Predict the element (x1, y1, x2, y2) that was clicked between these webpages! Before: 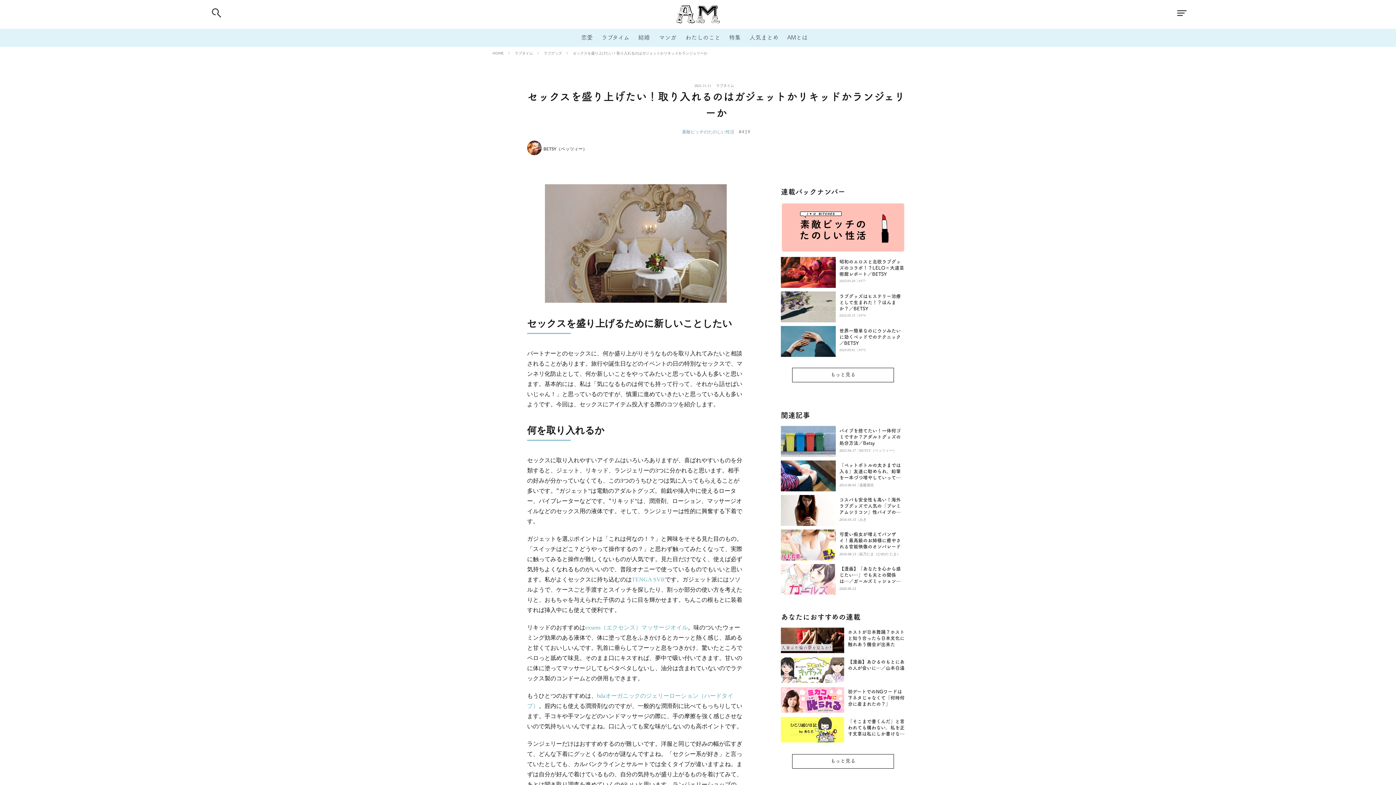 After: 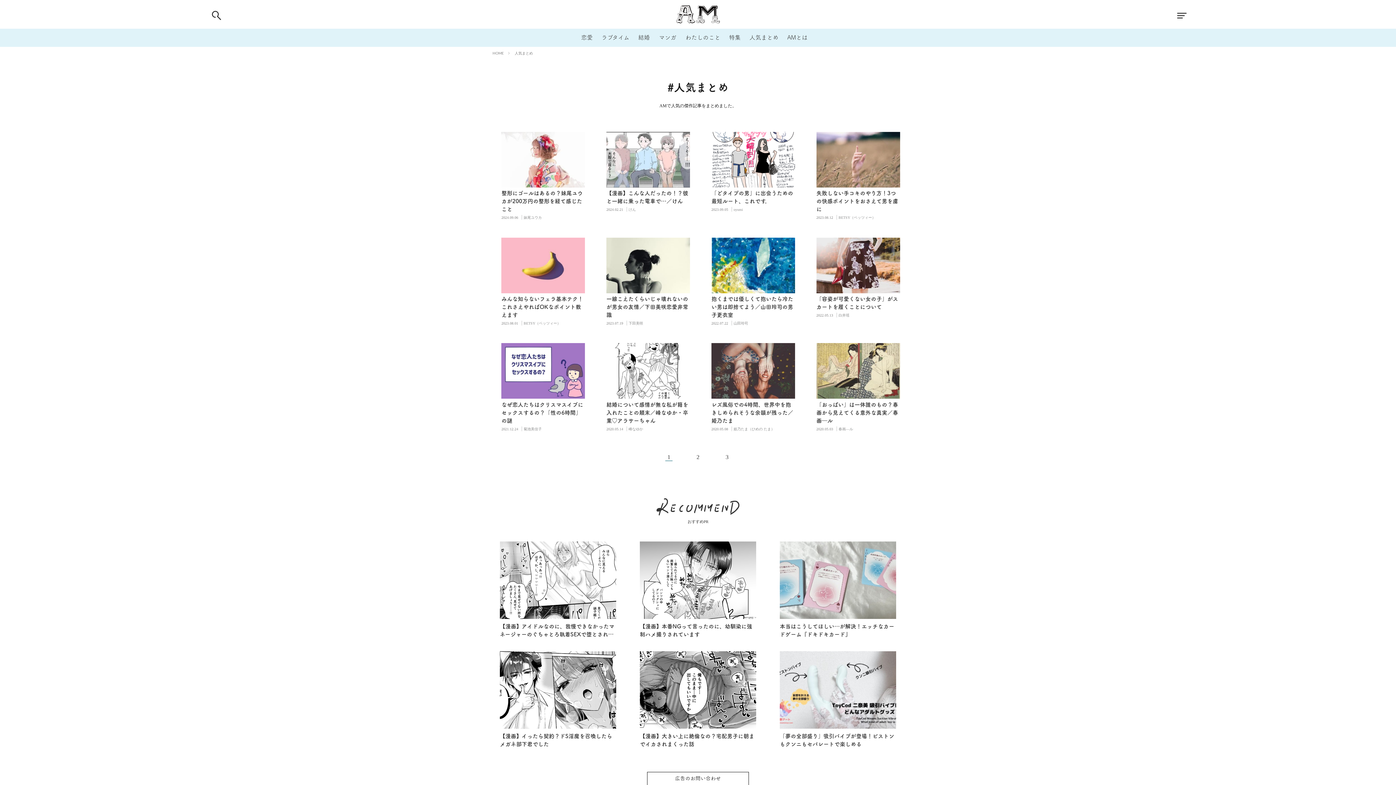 Action: label: 人気まとめ bbox: (749, 31, 778, 40)